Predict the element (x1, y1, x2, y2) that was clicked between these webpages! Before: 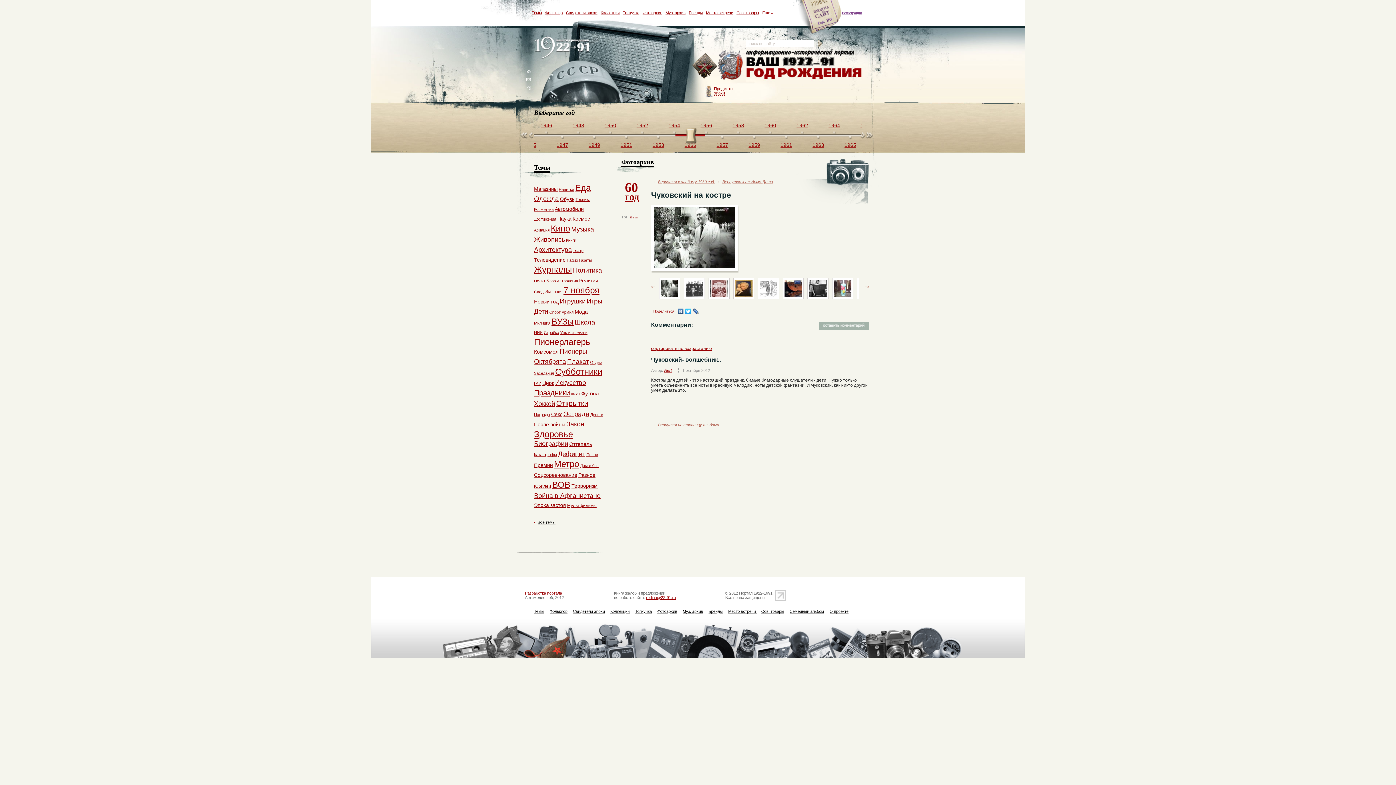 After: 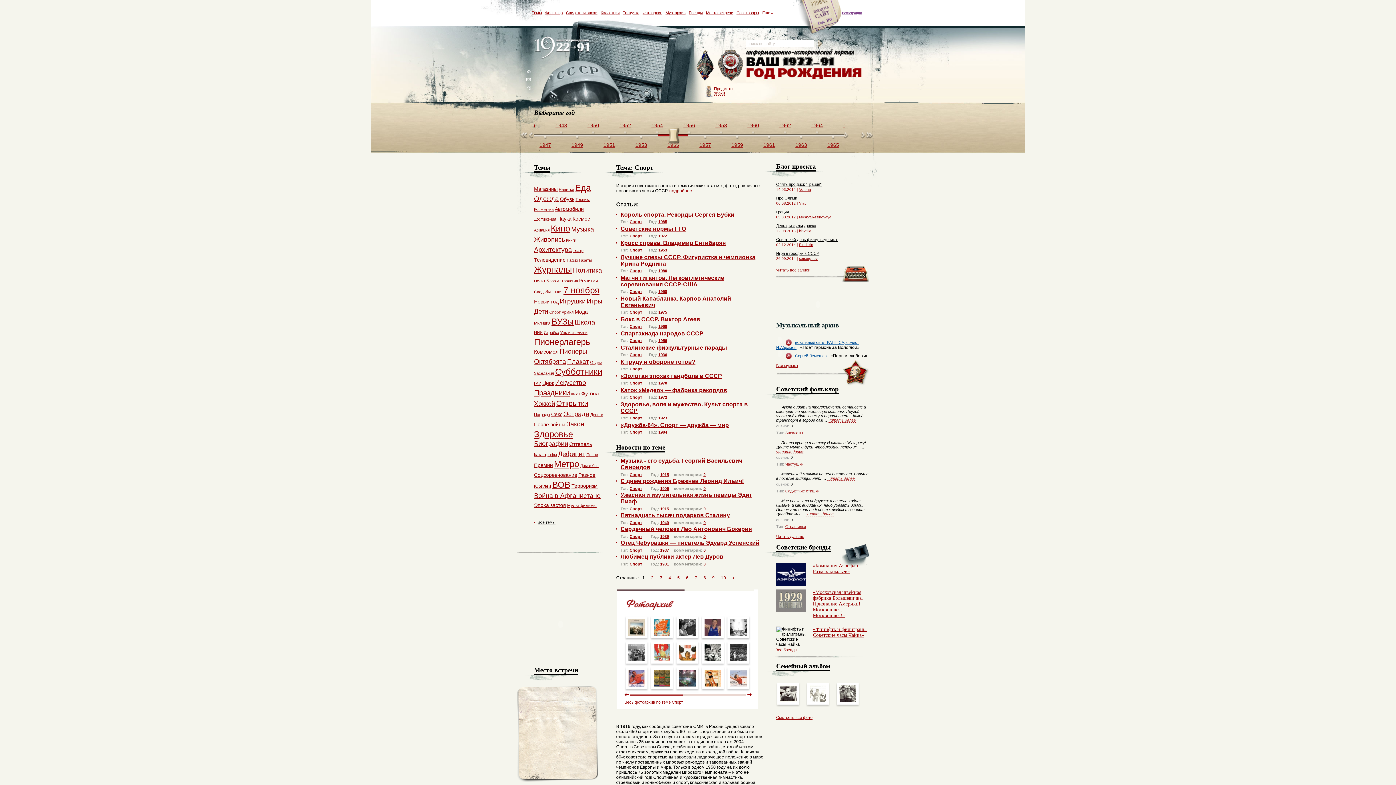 Action: bbox: (549, 310, 560, 314) label: Спорт